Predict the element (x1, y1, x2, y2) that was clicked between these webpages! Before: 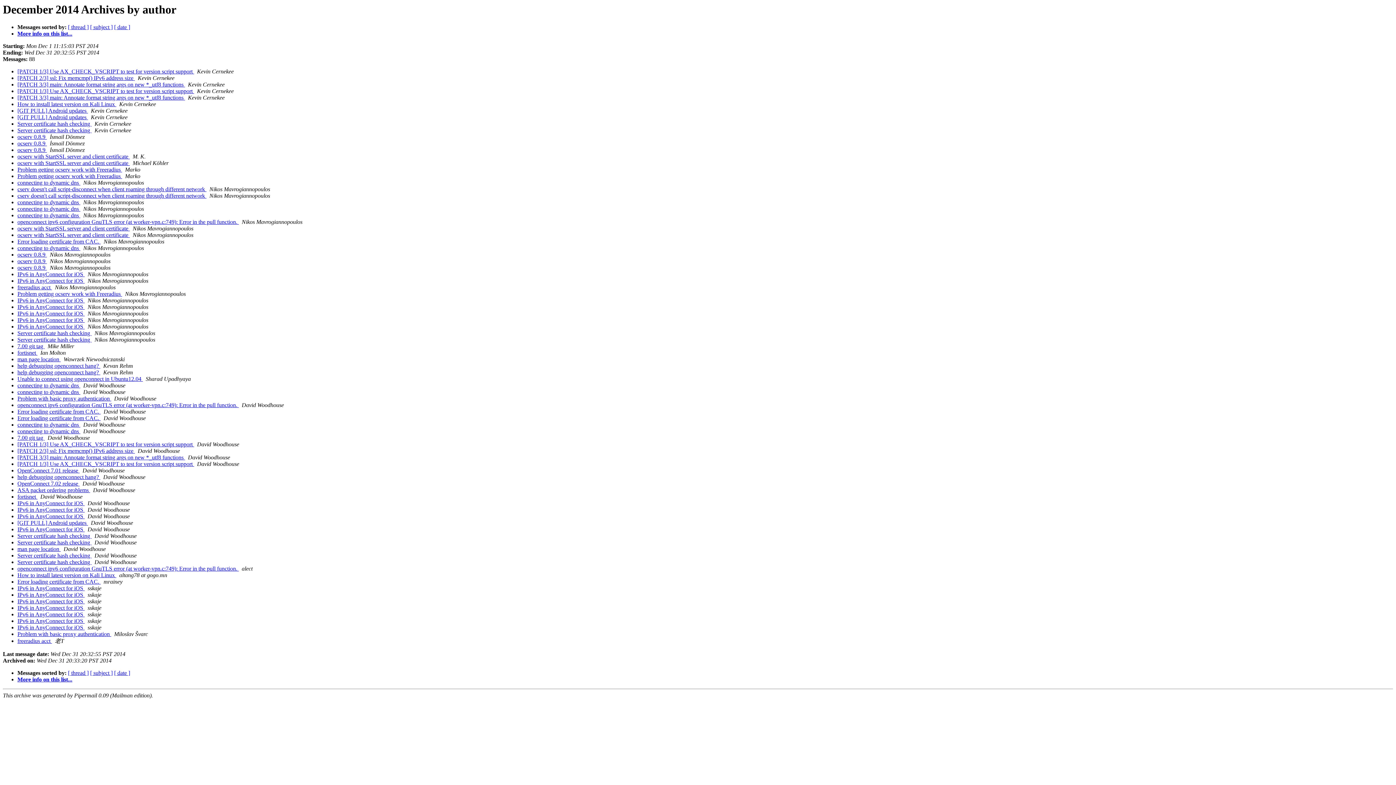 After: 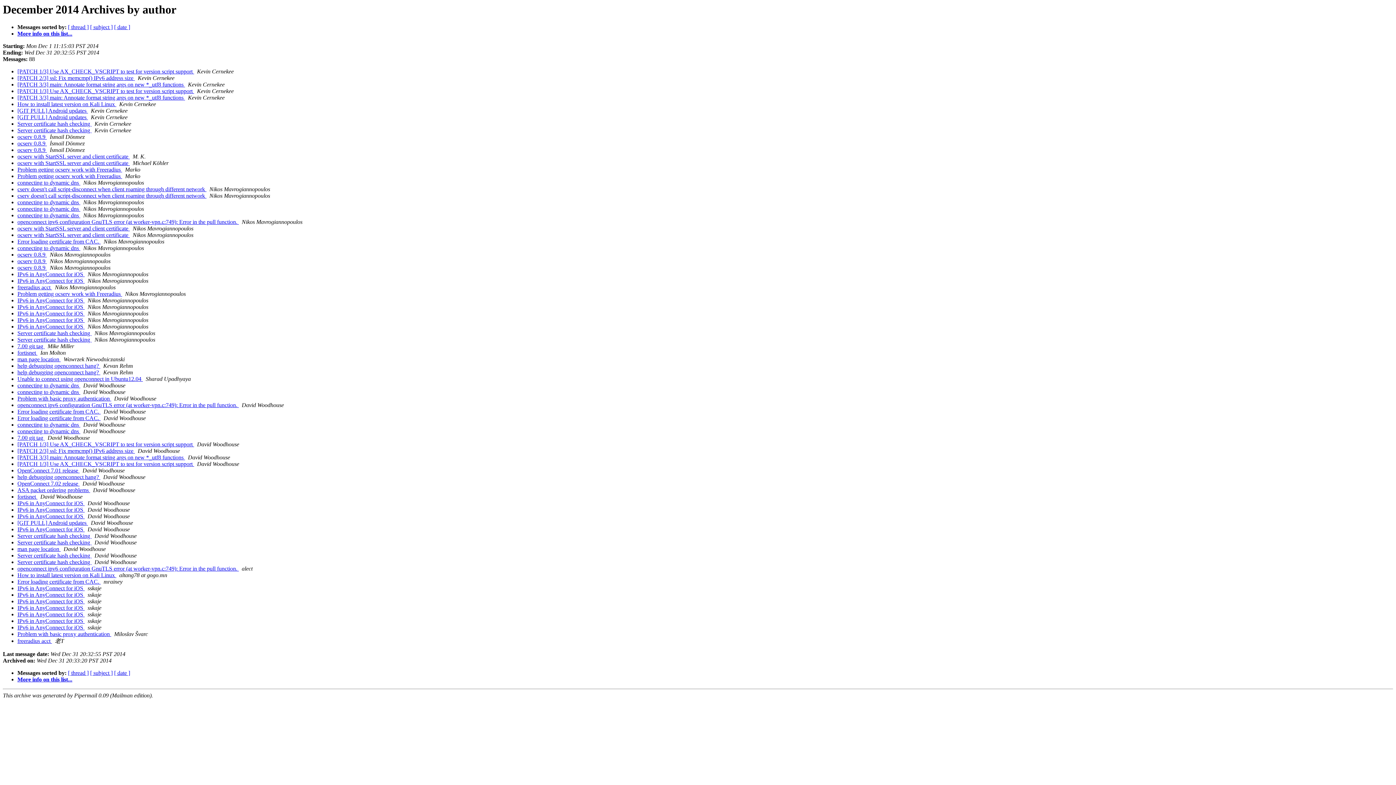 Action: bbox: (91, 552, 93, 559) label:  